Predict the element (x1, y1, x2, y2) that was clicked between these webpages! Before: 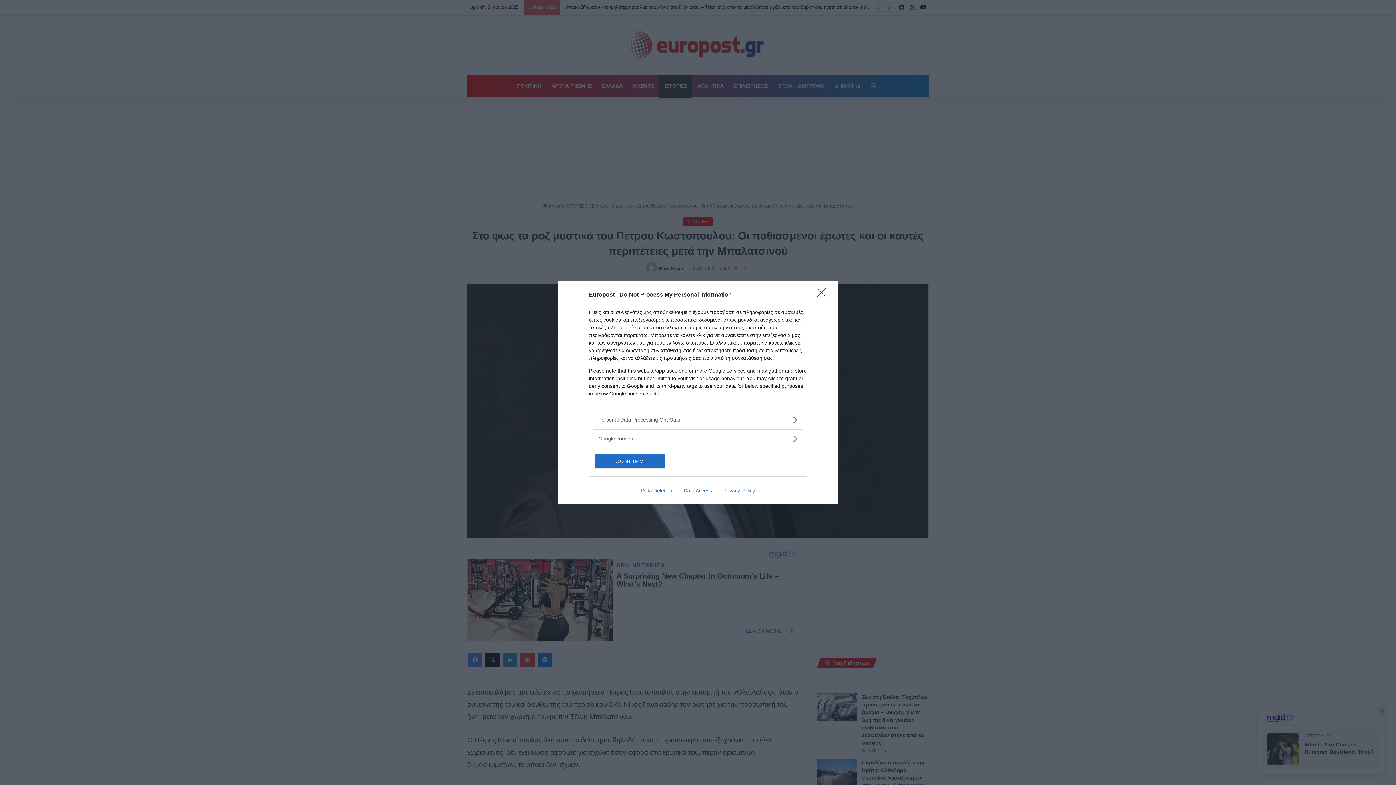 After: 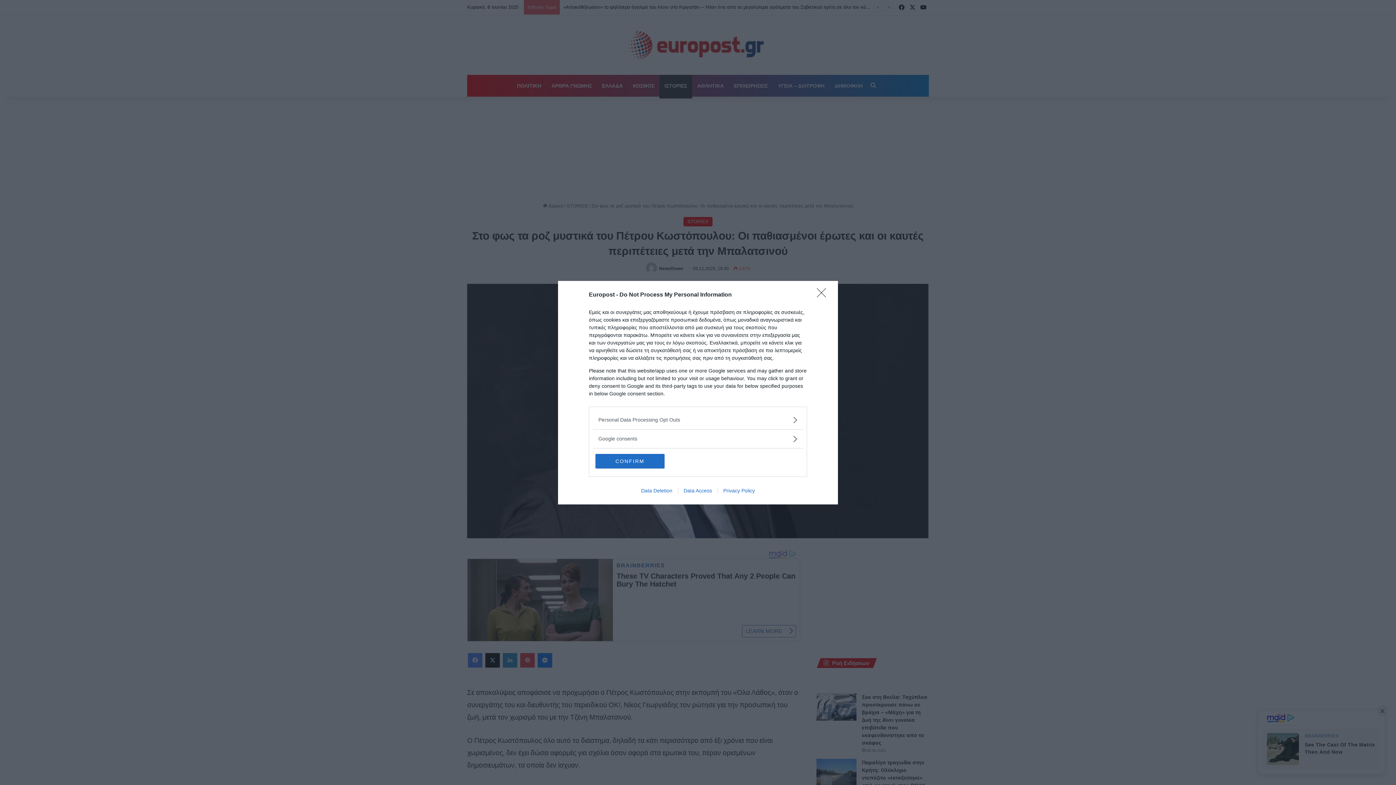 Action: label: Data Deletion bbox: (635, 487, 678, 493)